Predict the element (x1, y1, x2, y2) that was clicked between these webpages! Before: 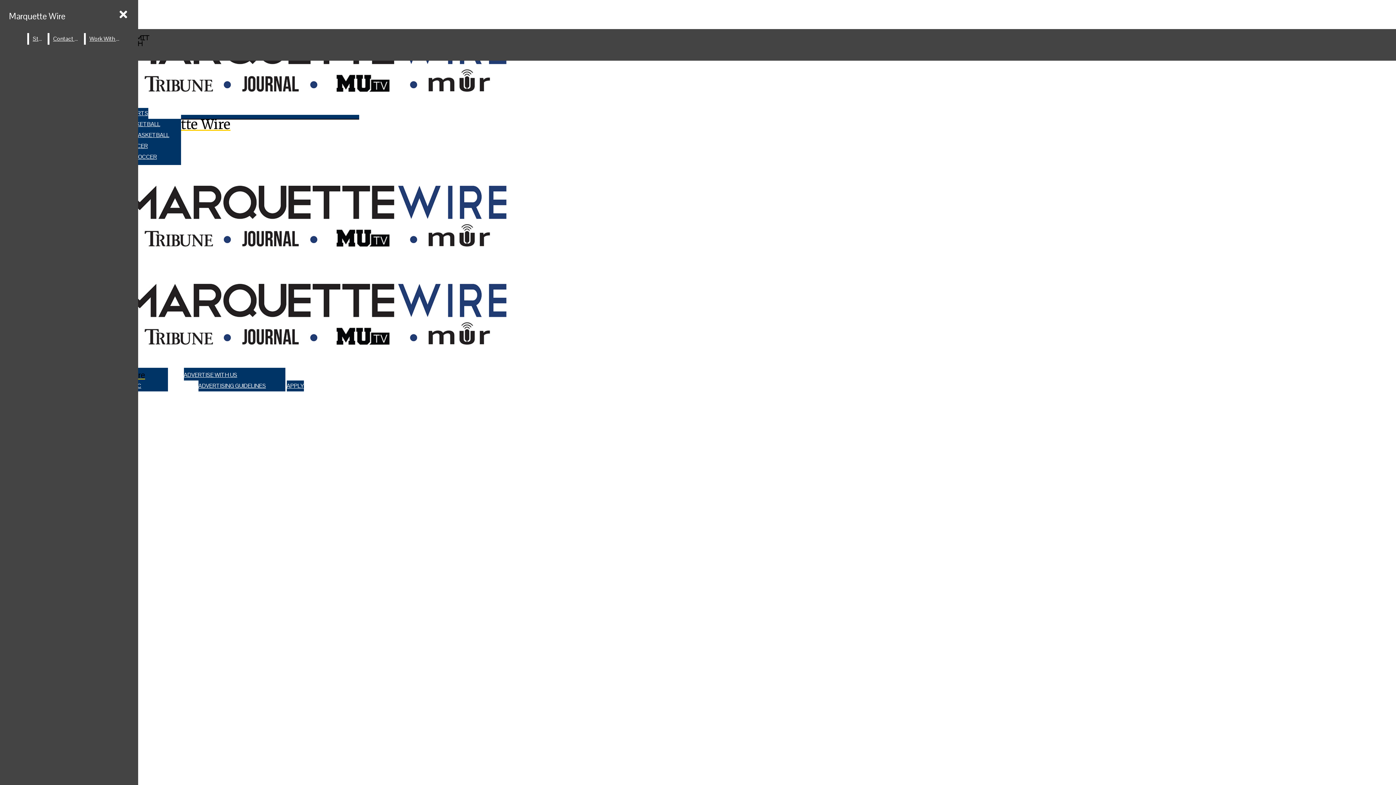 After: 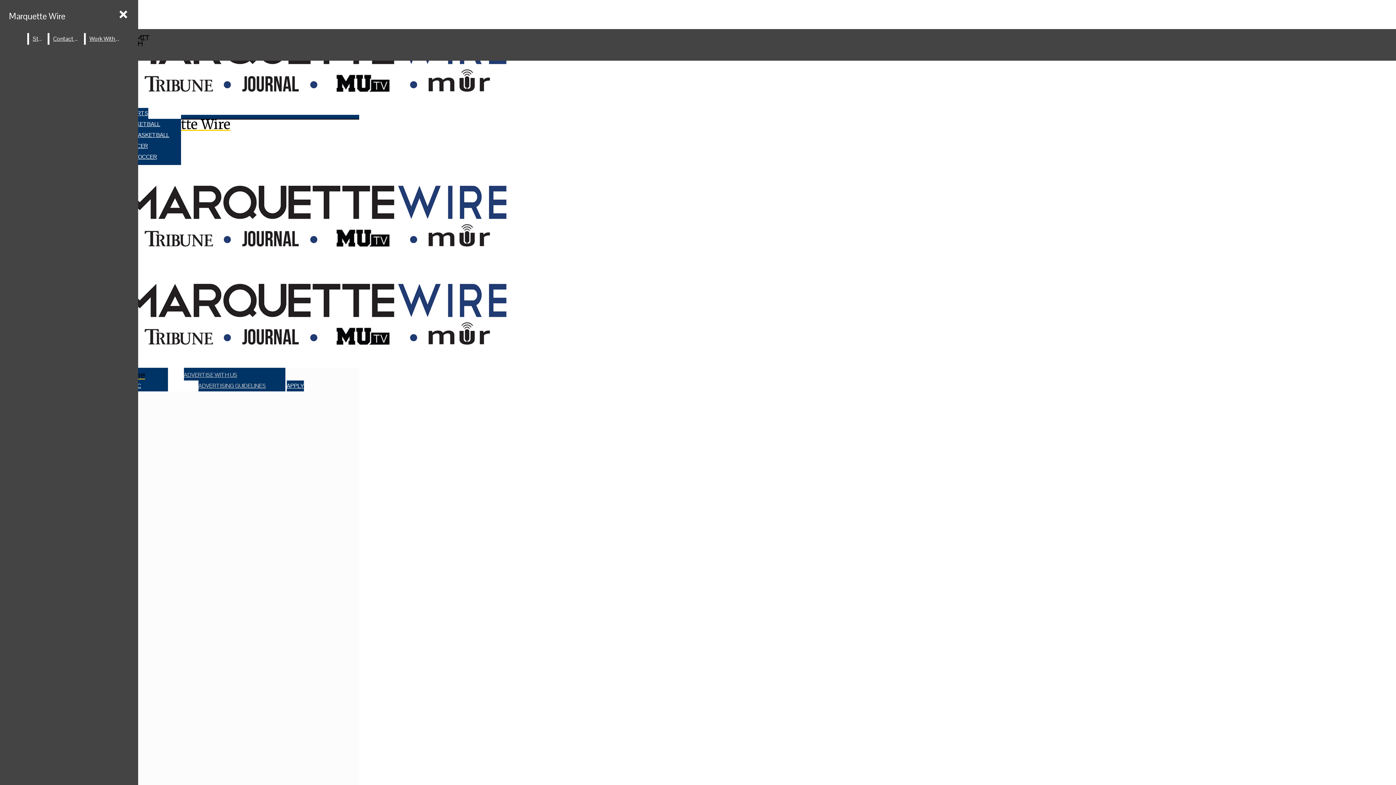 Action: label: Staff bbox: (29, 33, 46, 44)